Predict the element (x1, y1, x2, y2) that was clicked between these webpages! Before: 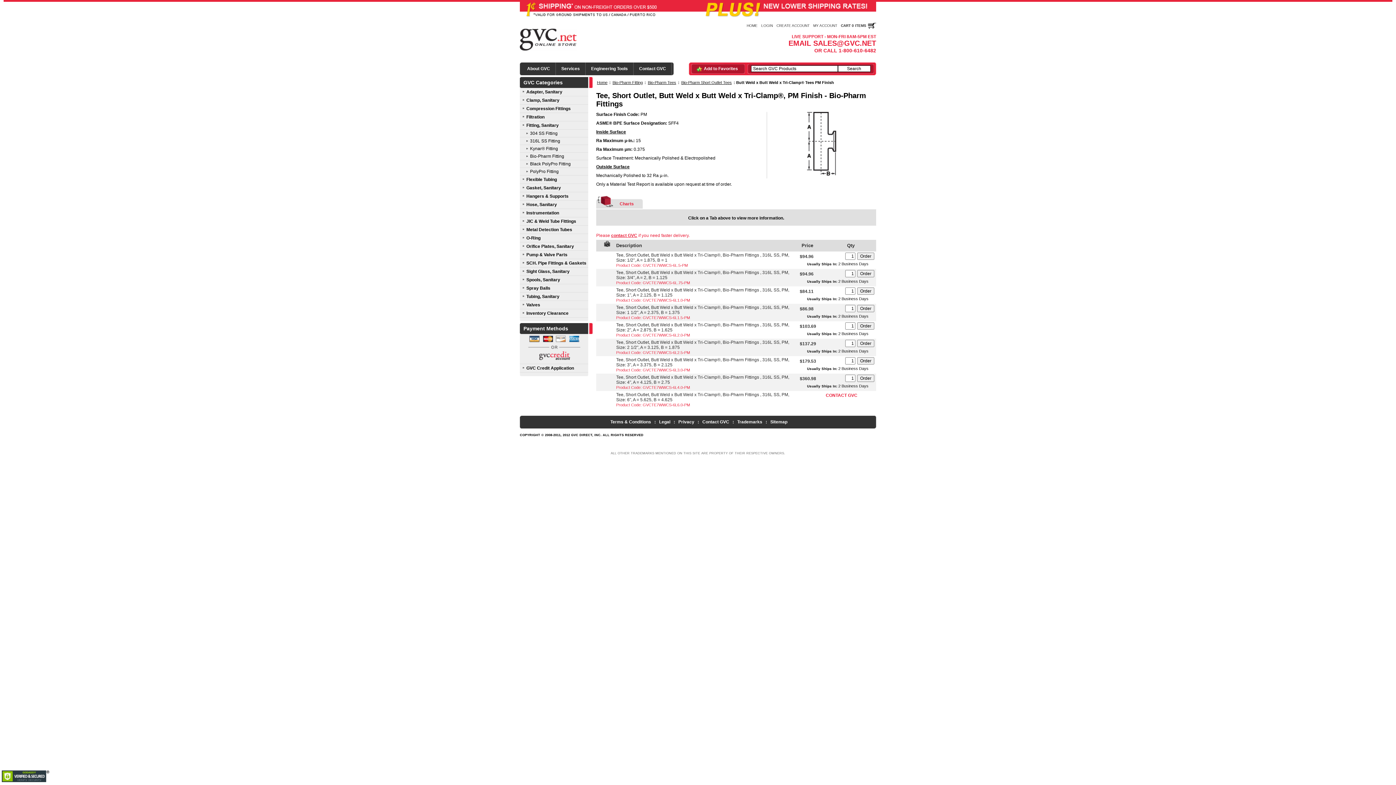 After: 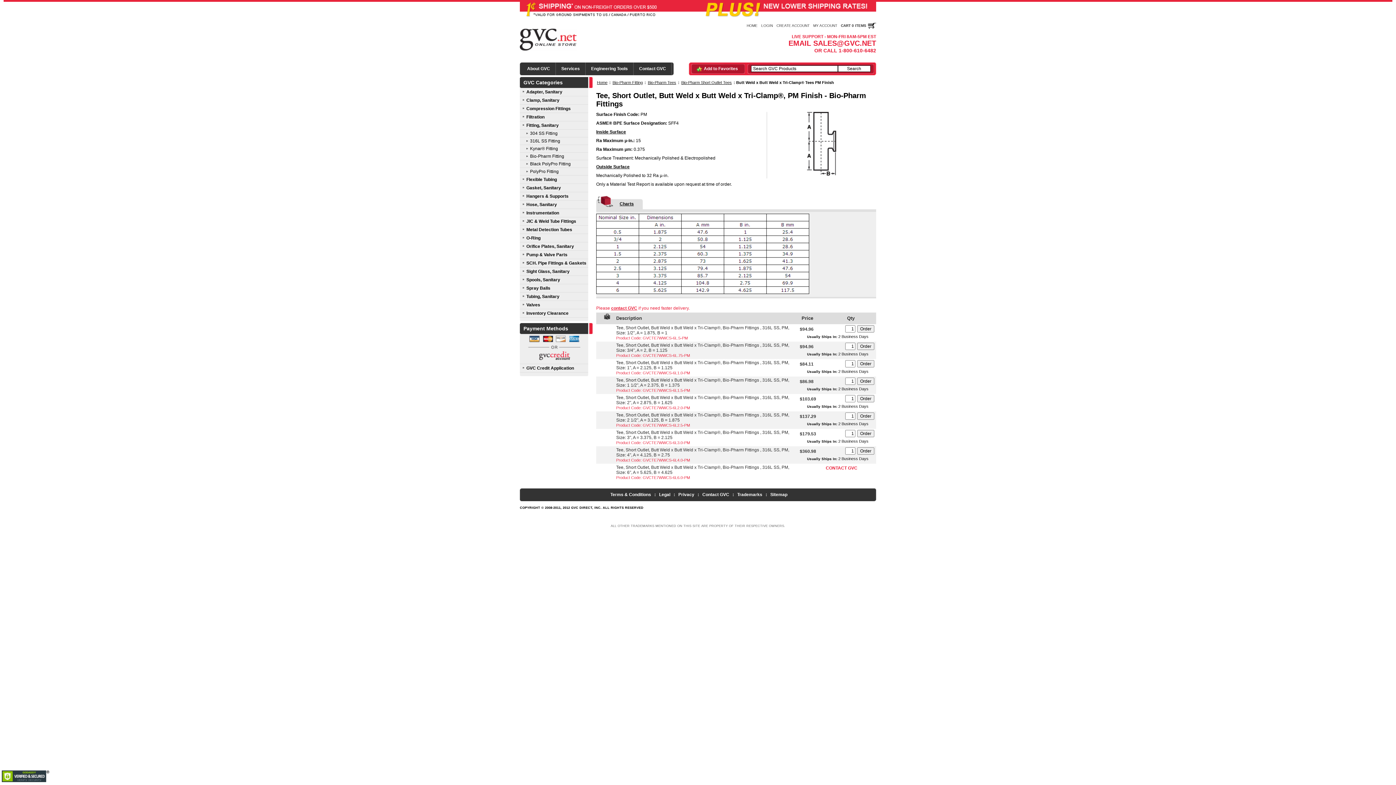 Action: bbox: (596, 194, 642, 209) label: Charts